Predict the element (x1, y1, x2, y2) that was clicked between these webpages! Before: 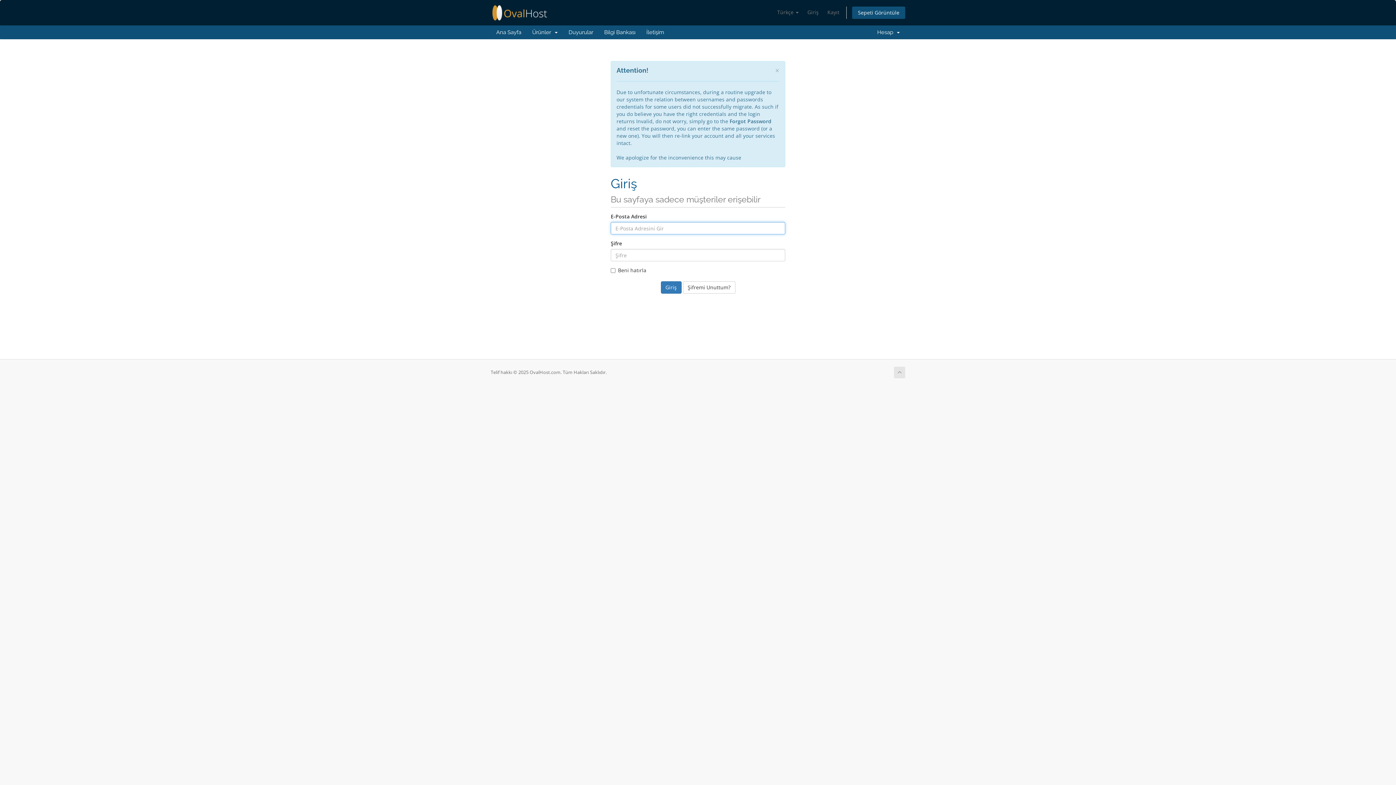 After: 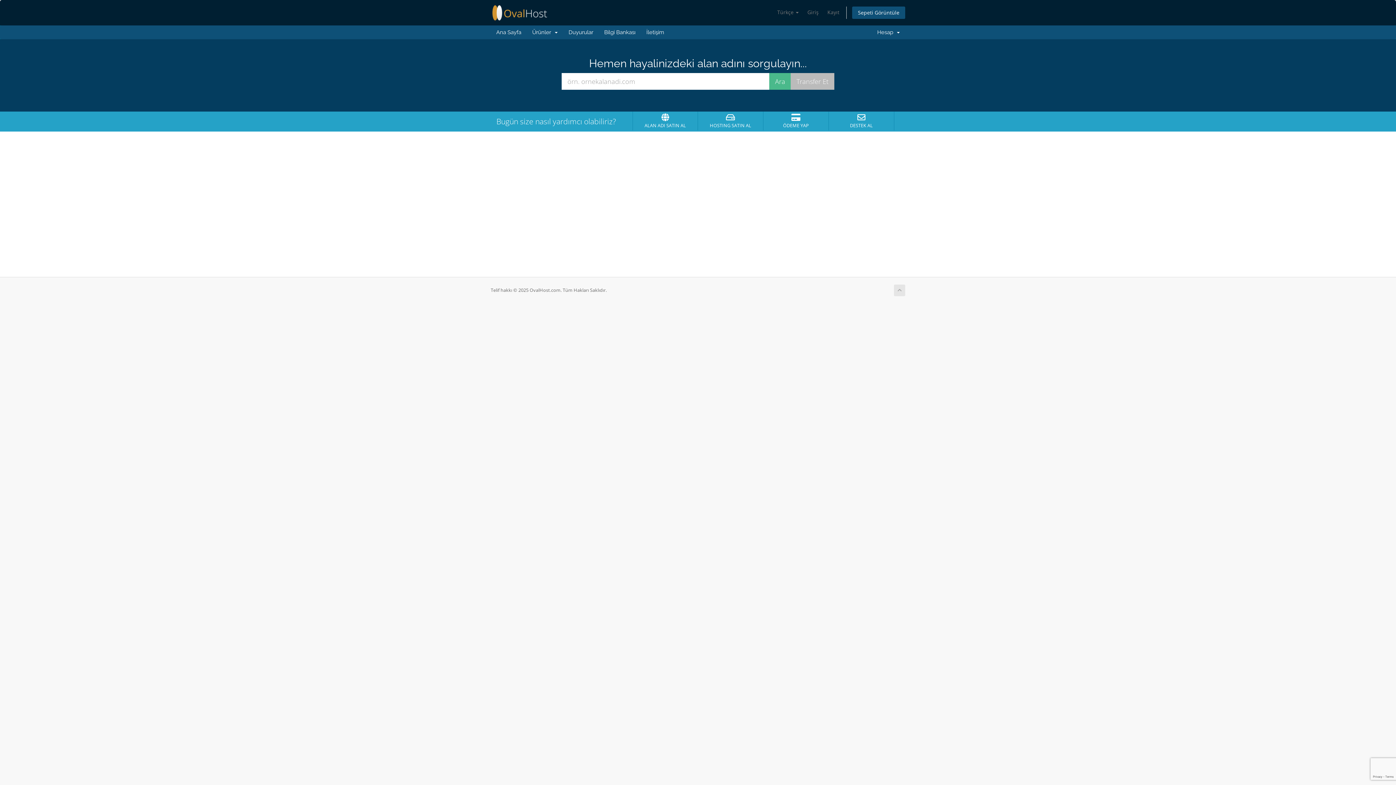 Action: bbox: (490, 8, 547, 15)